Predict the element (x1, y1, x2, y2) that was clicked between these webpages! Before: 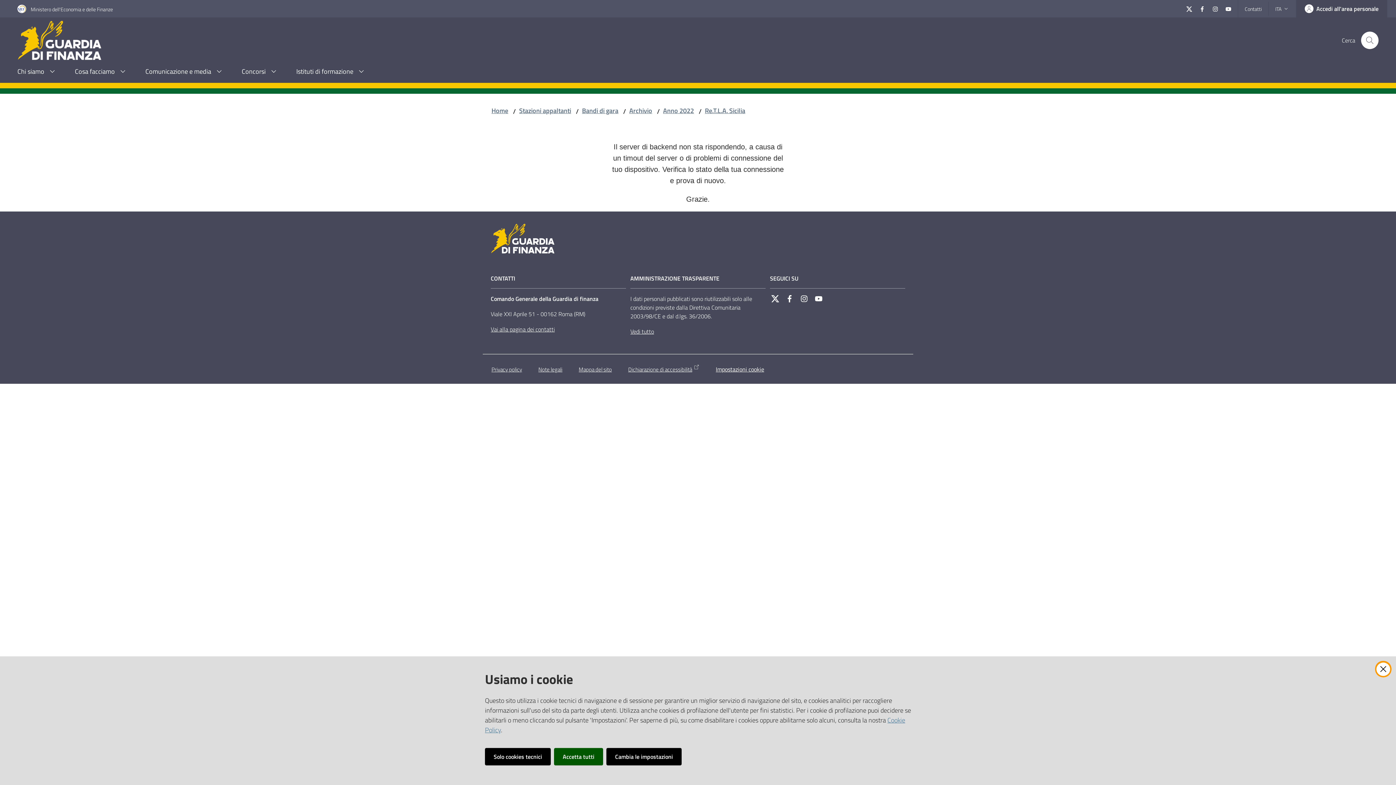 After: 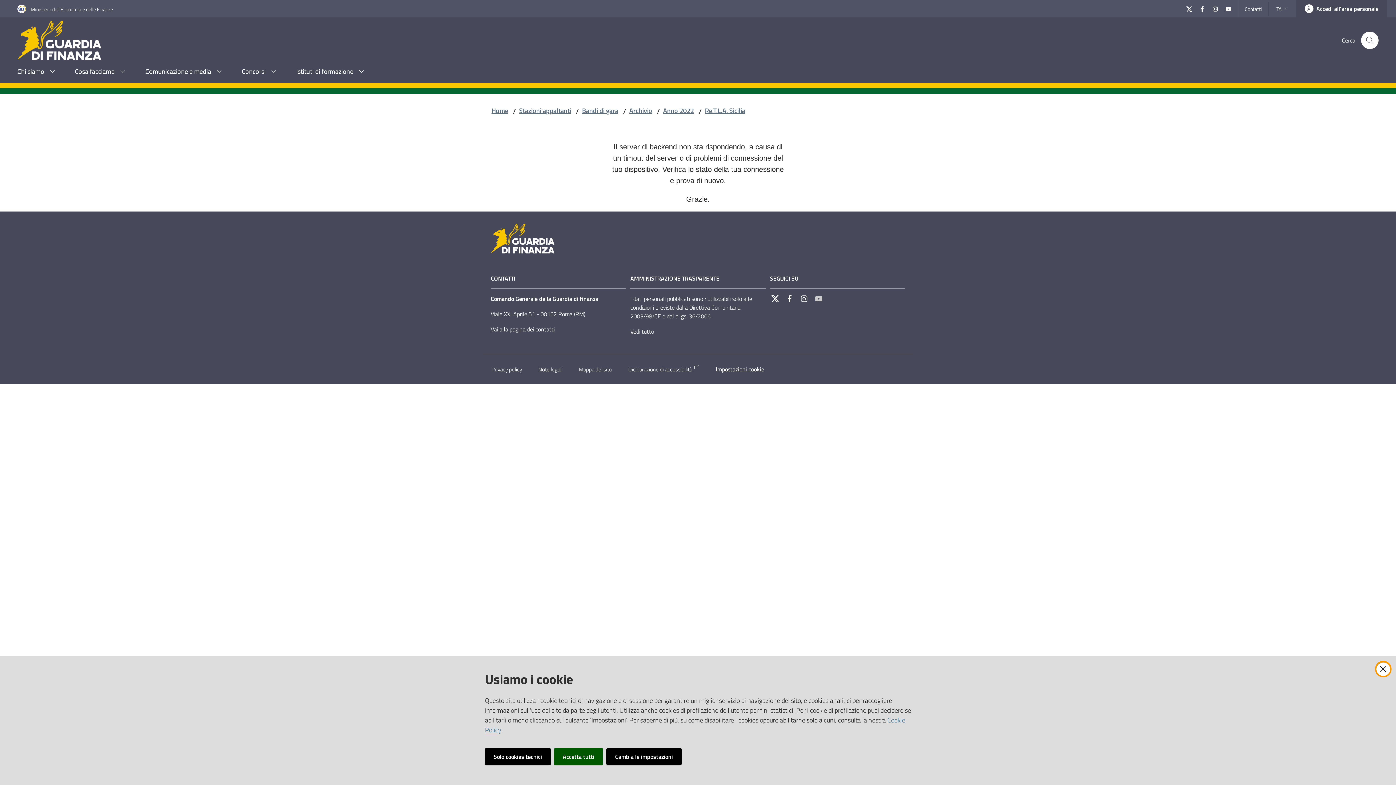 Action: label: Youtube bbox: (811, 291, 826, 306)